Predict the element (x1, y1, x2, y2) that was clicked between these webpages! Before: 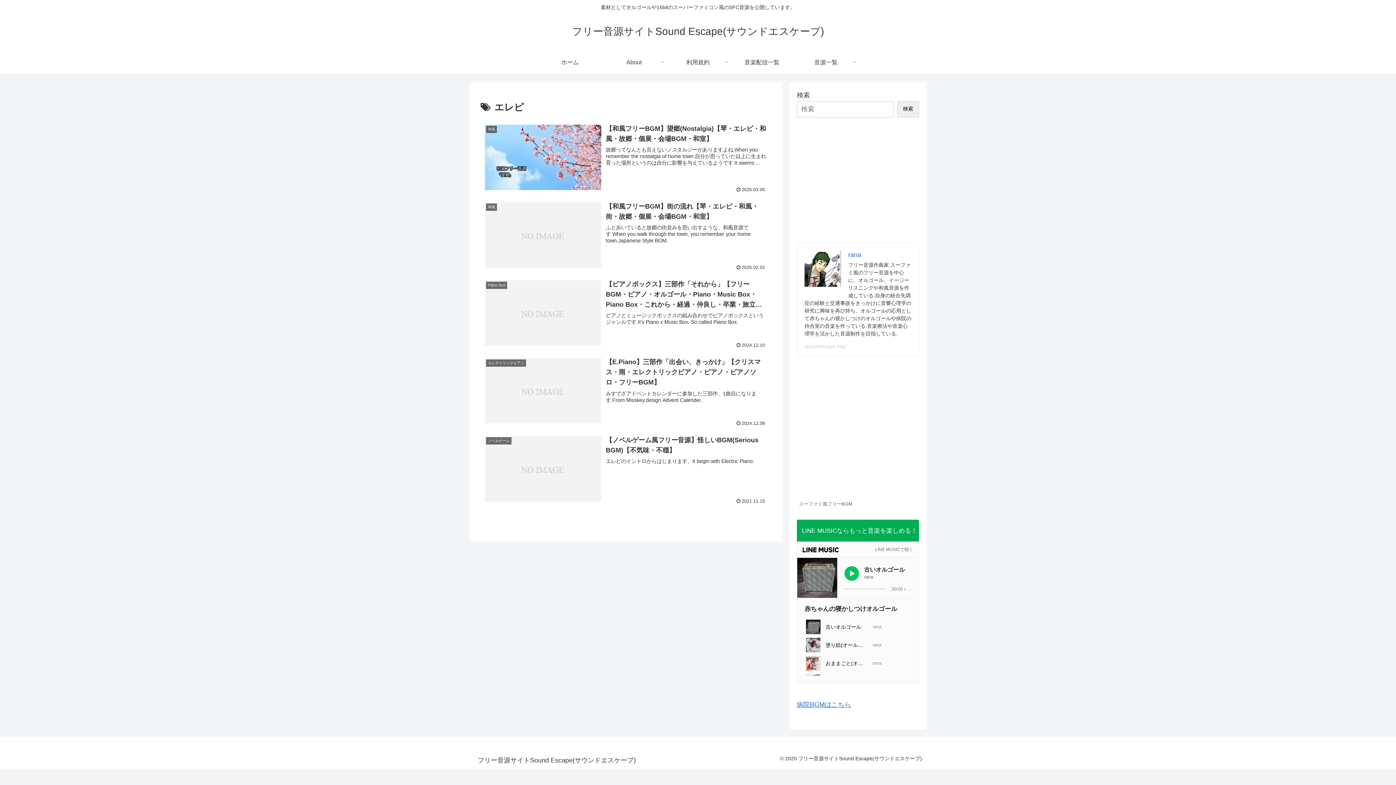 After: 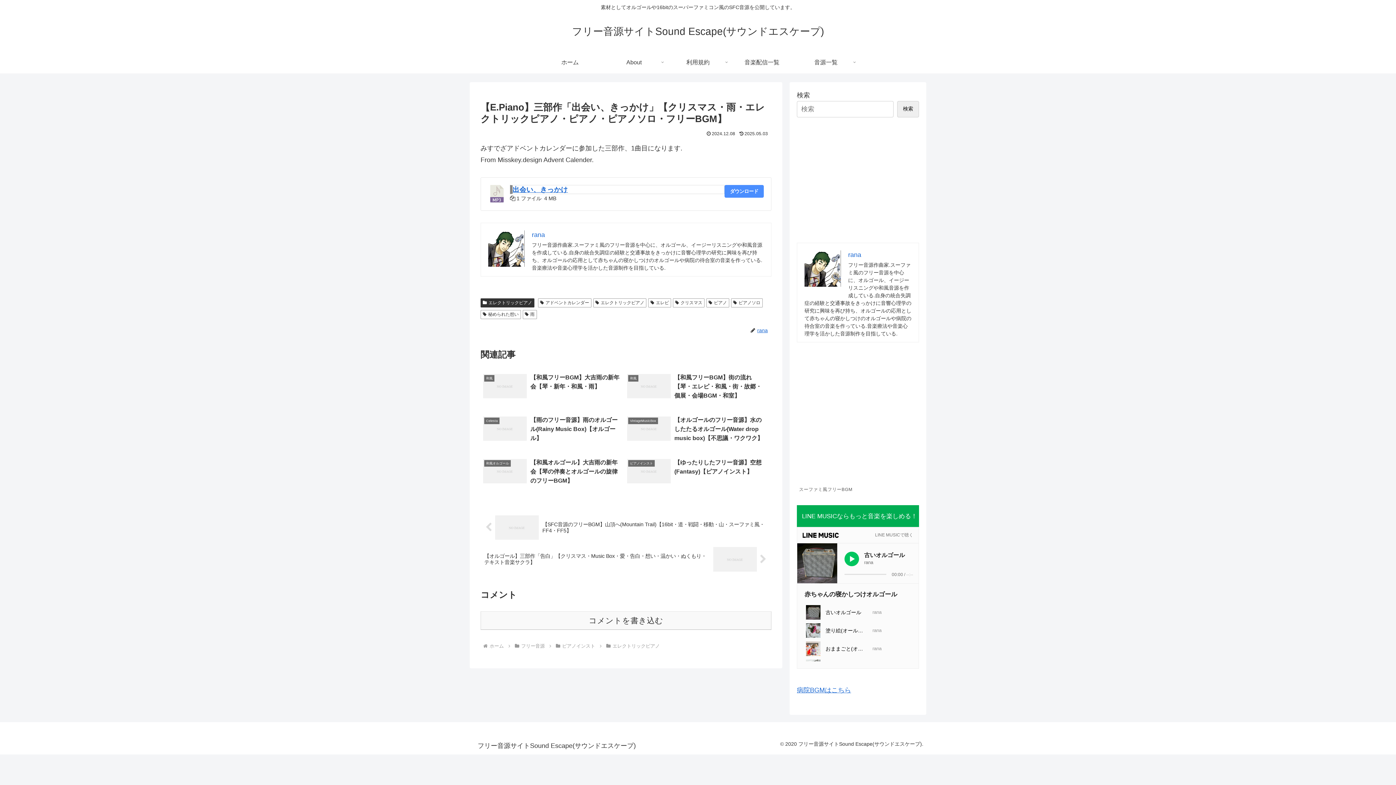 Action: label: エレクトリックピアノ
【E.Piano】三部作「出会い、きっかけ」【クリスマス・雨・エレクトリックピアノ・ピアノ・ピアノソロ・フリーBGM】
みすでざアドベントカレンダーに参加した三部作、1曲目になります.From Misskey.design Advent Calender.
2024.12.08 bbox: (480, 352, 771, 430)